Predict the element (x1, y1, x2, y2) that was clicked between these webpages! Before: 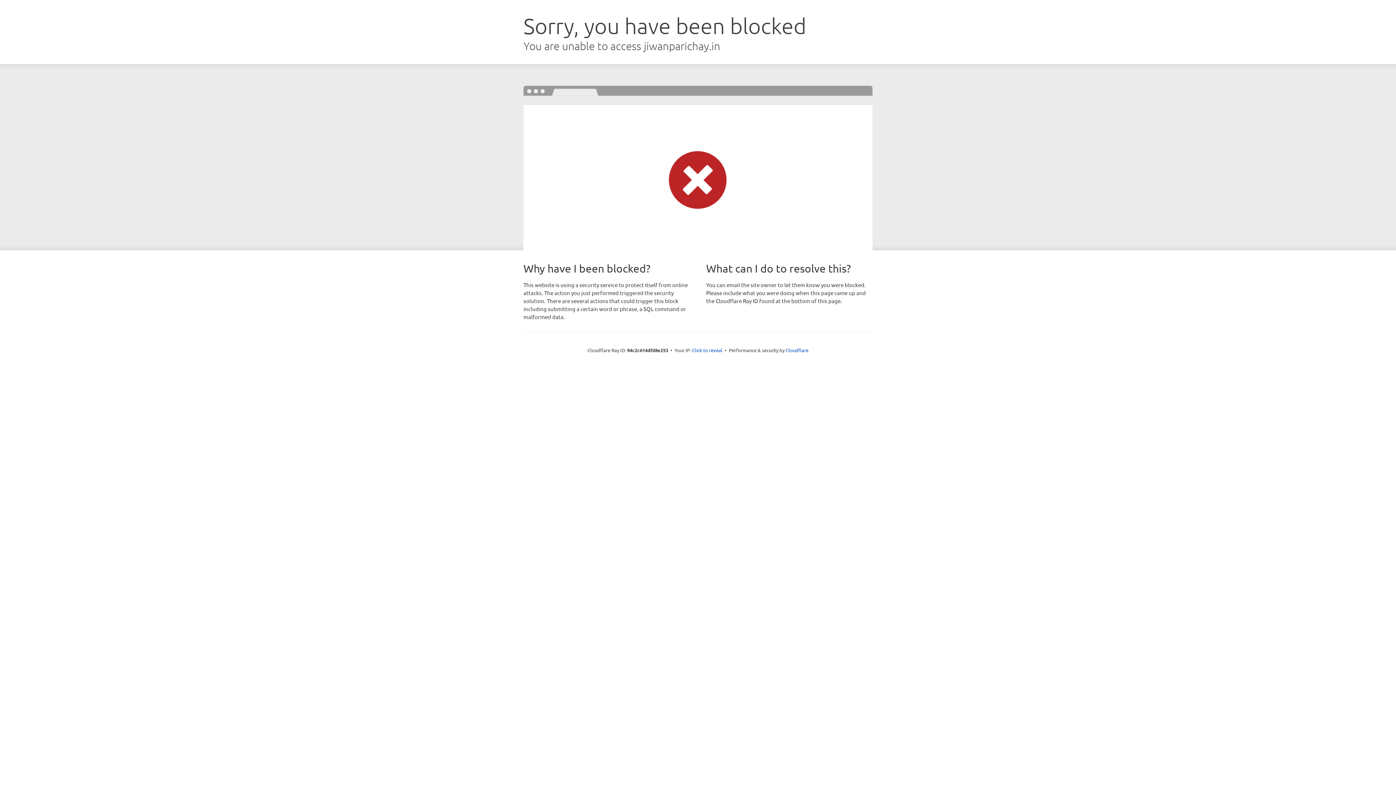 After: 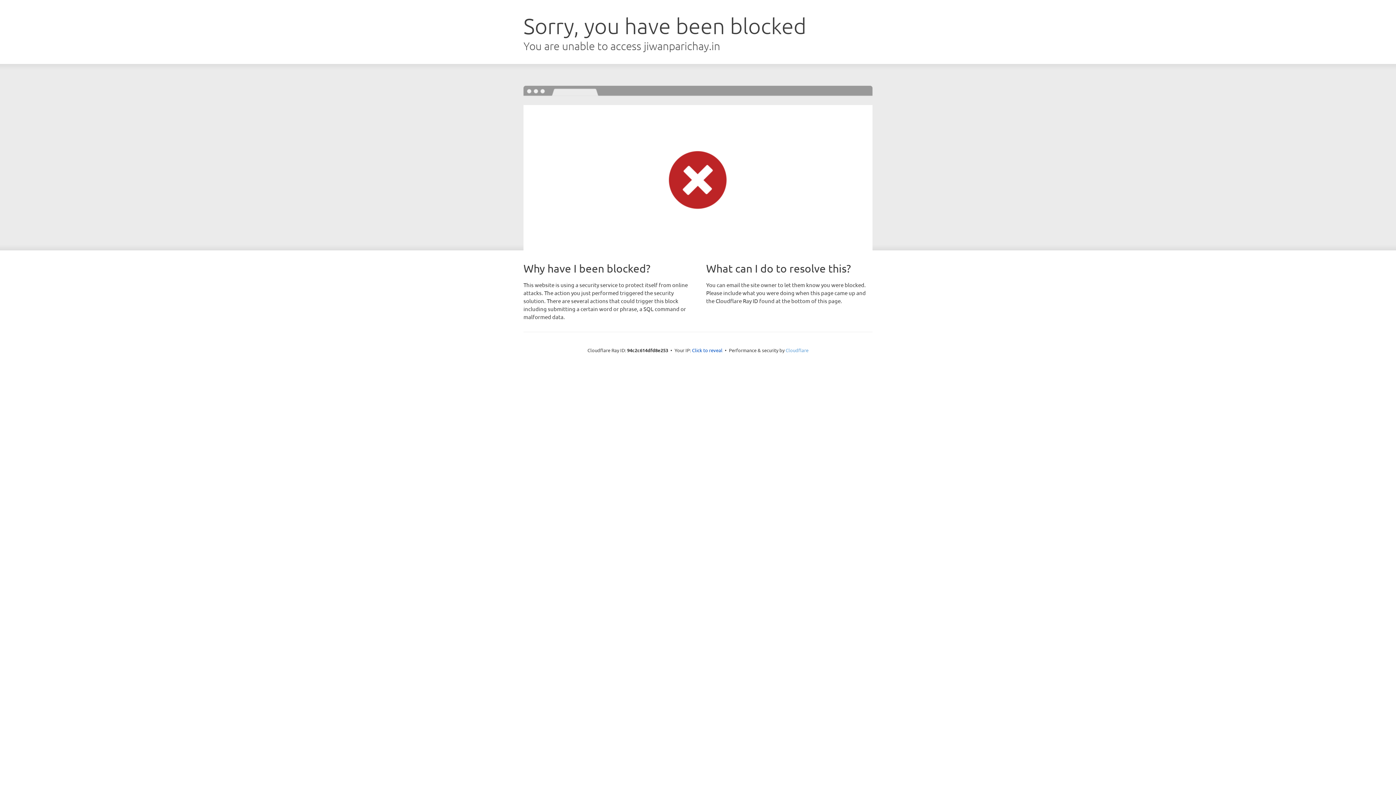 Action: bbox: (785, 347, 808, 353) label: Cloudflare